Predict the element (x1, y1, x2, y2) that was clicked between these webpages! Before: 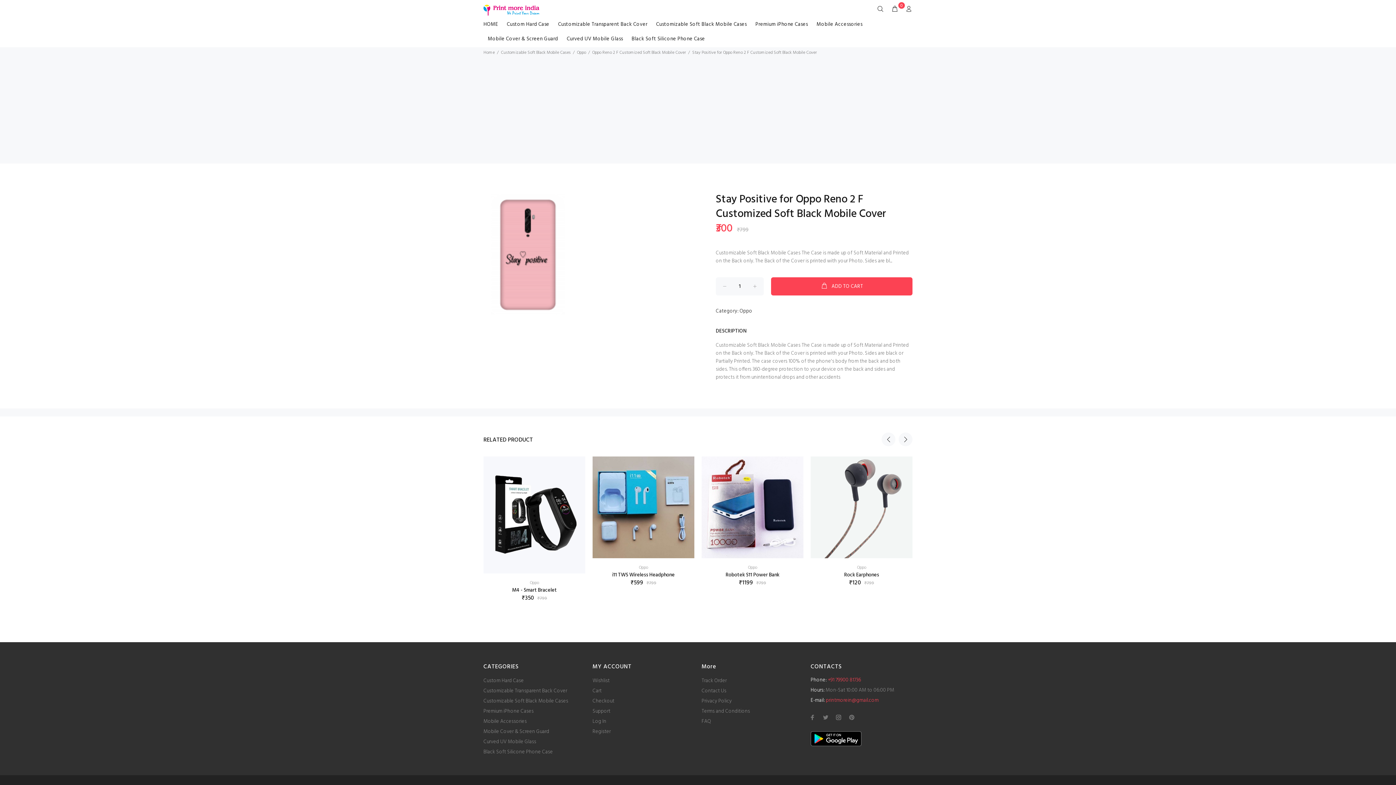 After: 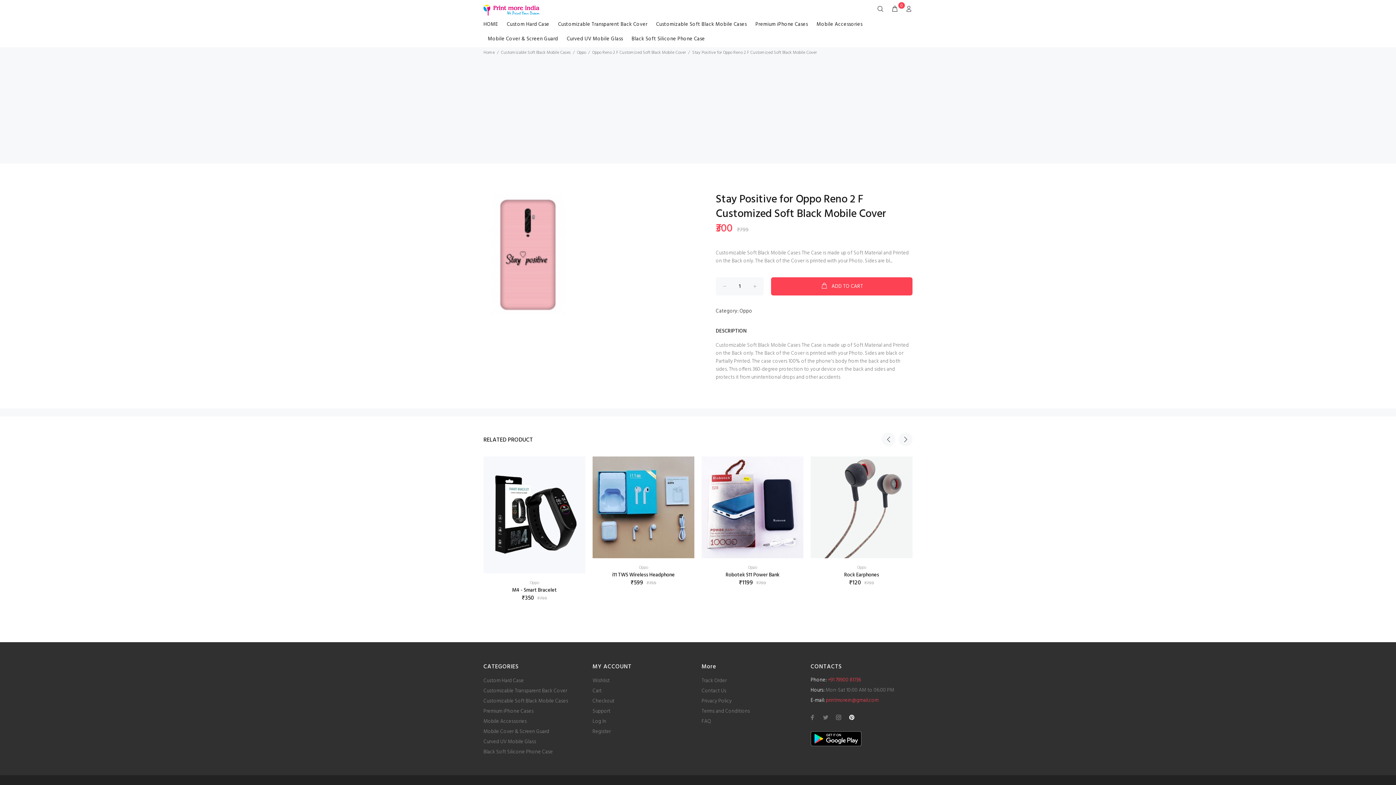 Action: bbox: (847, 712, 856, 722)